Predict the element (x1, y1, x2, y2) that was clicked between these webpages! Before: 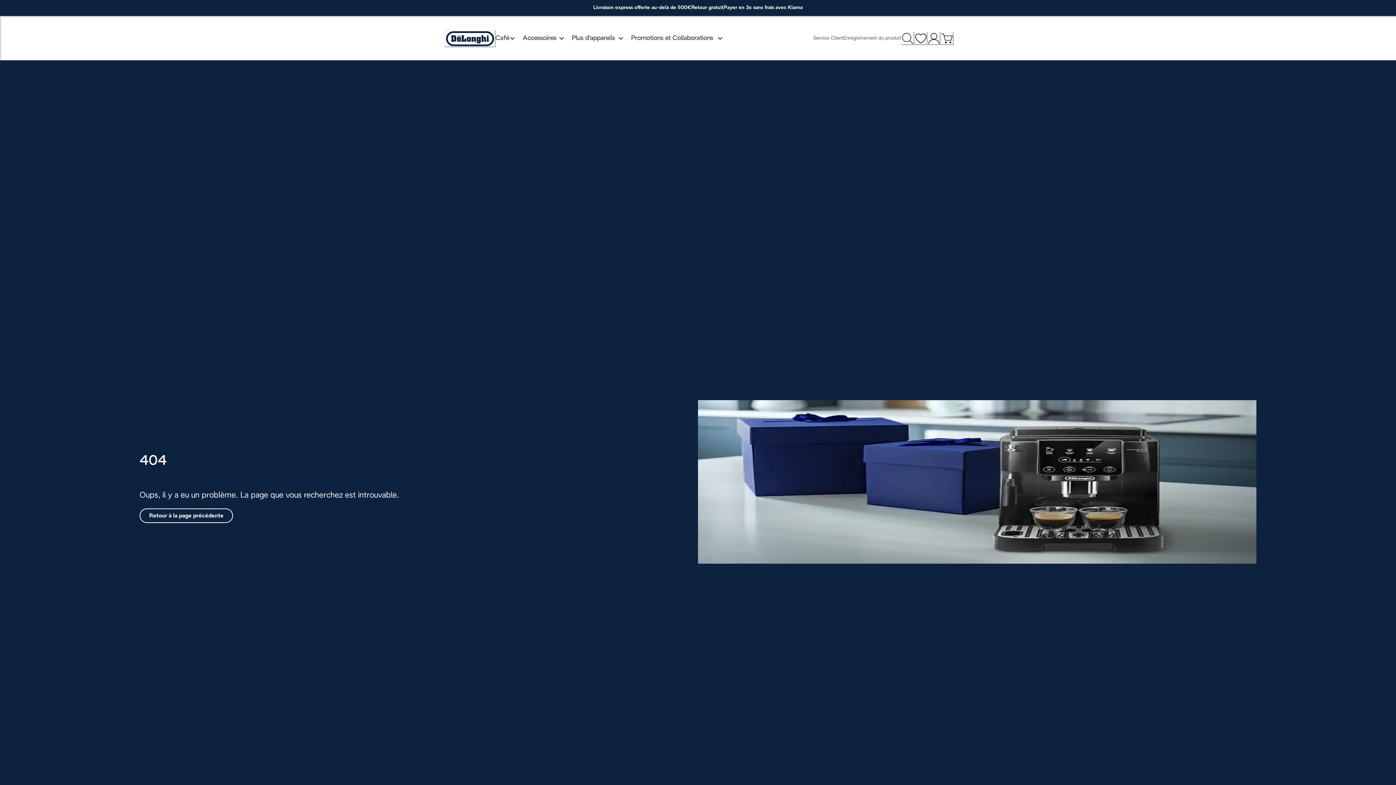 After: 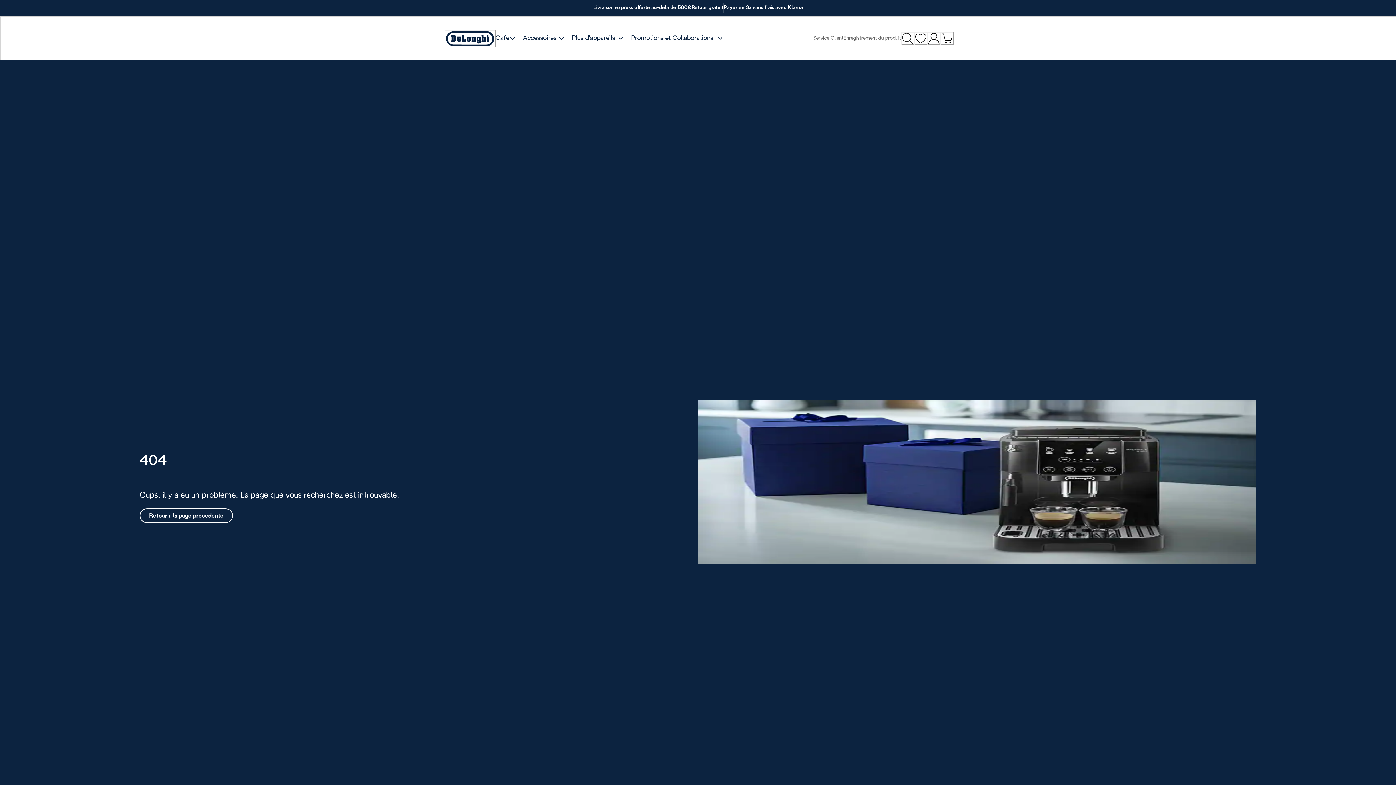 Action: label: Retour gratuit bbox: (691, 5, 723, 10)